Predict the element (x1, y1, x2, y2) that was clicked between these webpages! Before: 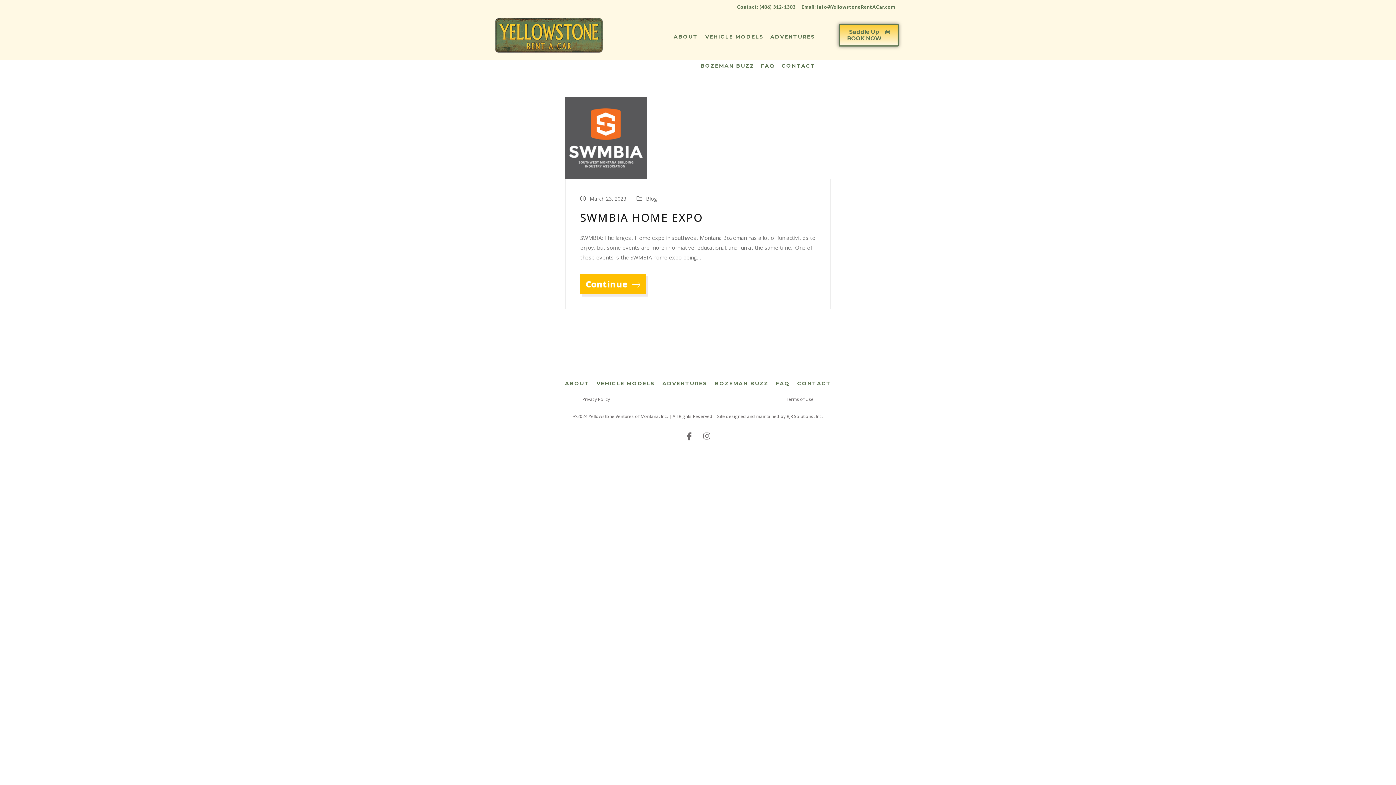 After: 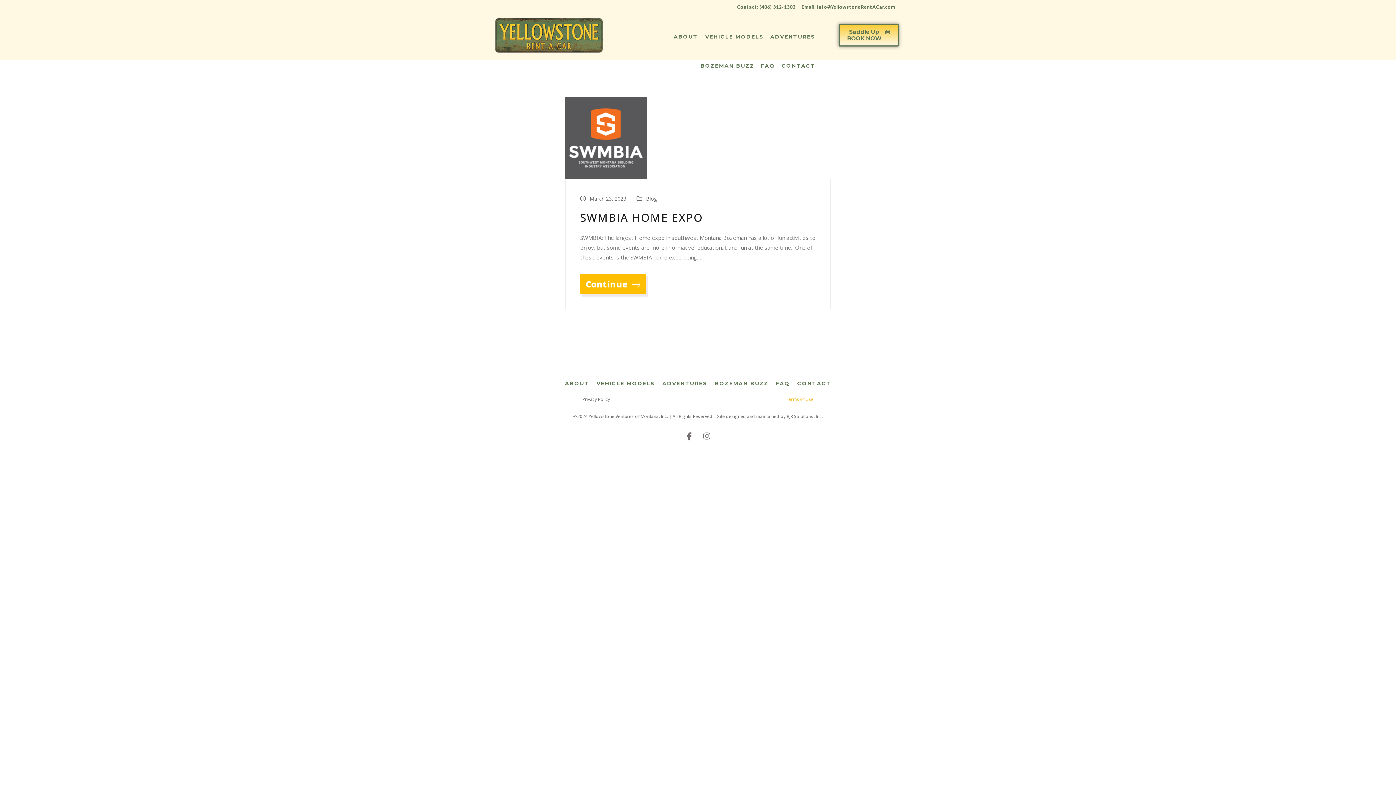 Action: bbox: (786, 395, 813, 403) label: Terms of Use